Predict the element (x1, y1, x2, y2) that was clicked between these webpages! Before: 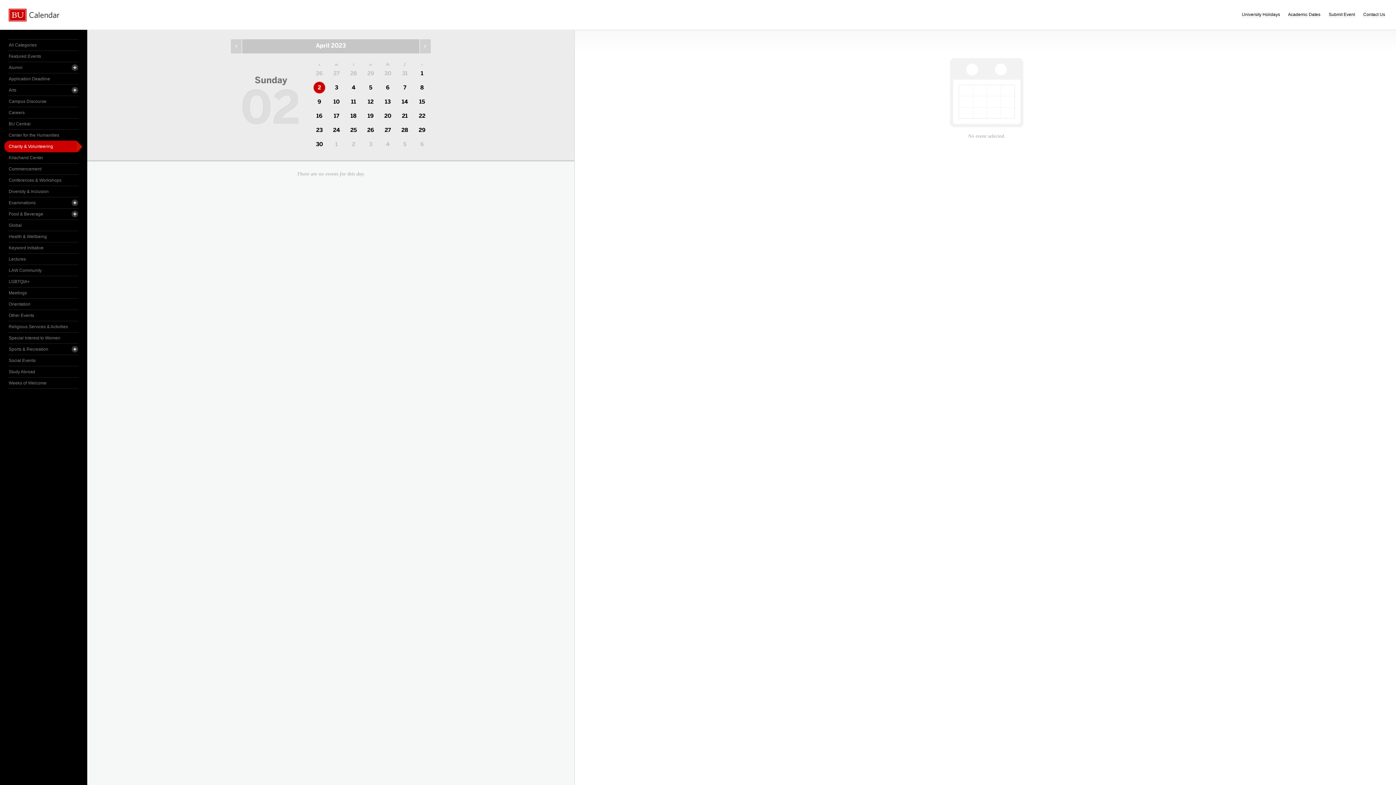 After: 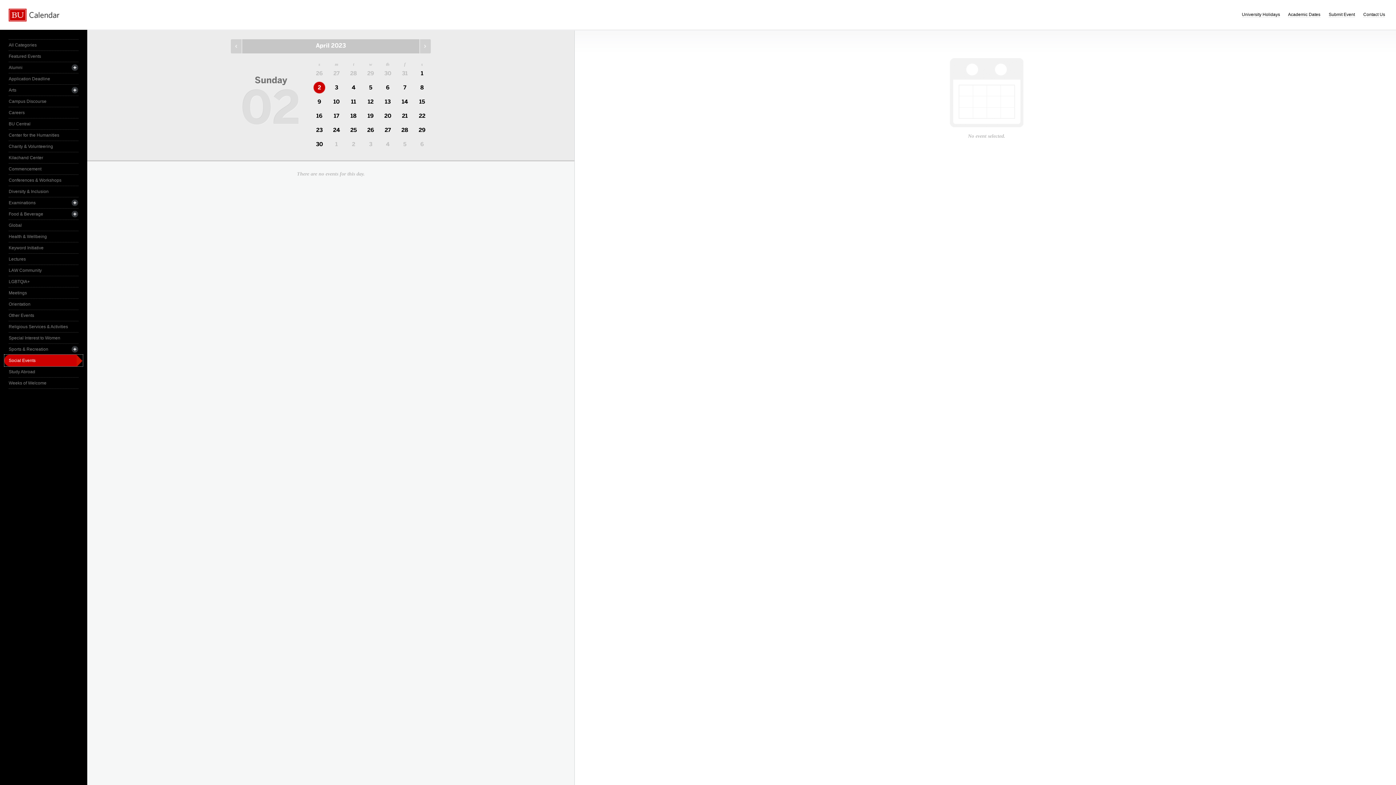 Action: label: Social Events bbox: (8, 355, 78, 366)